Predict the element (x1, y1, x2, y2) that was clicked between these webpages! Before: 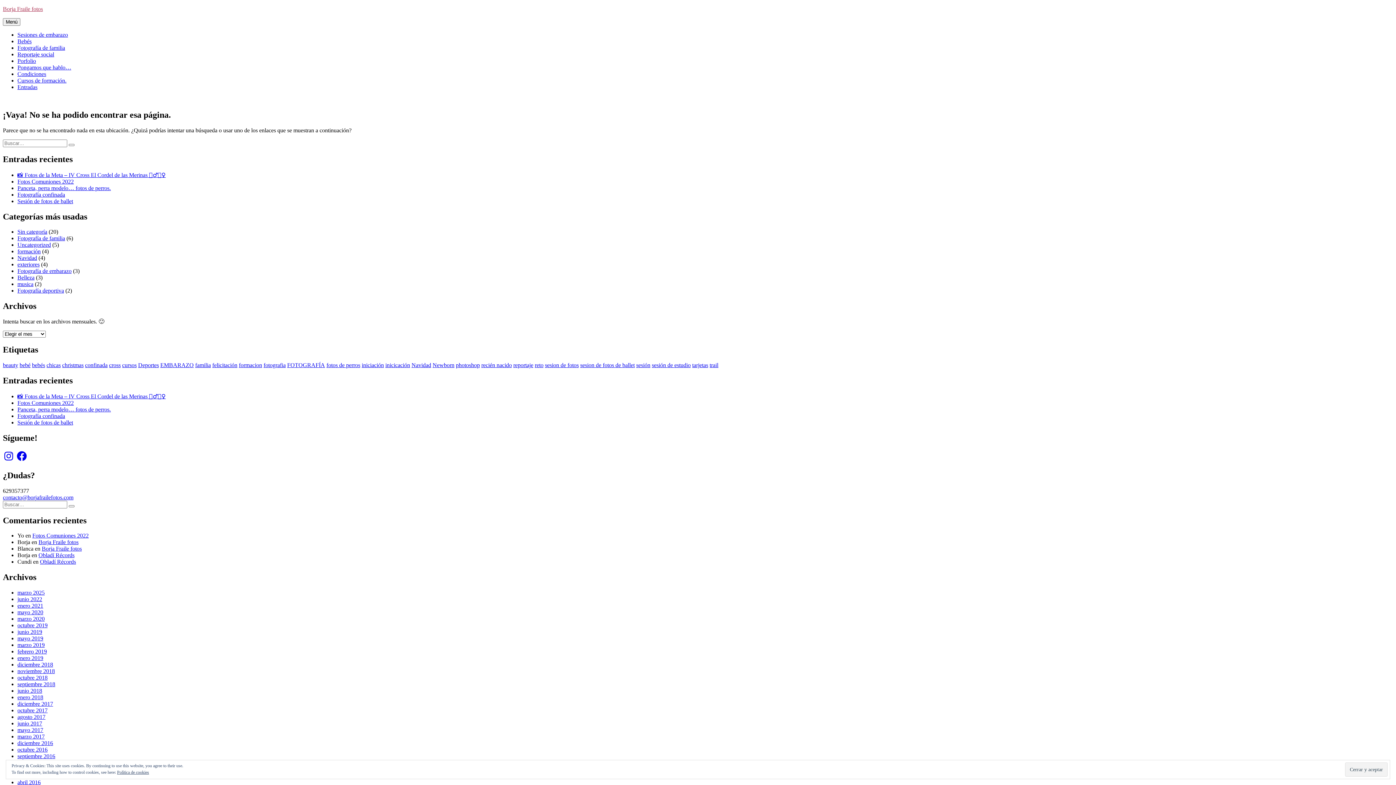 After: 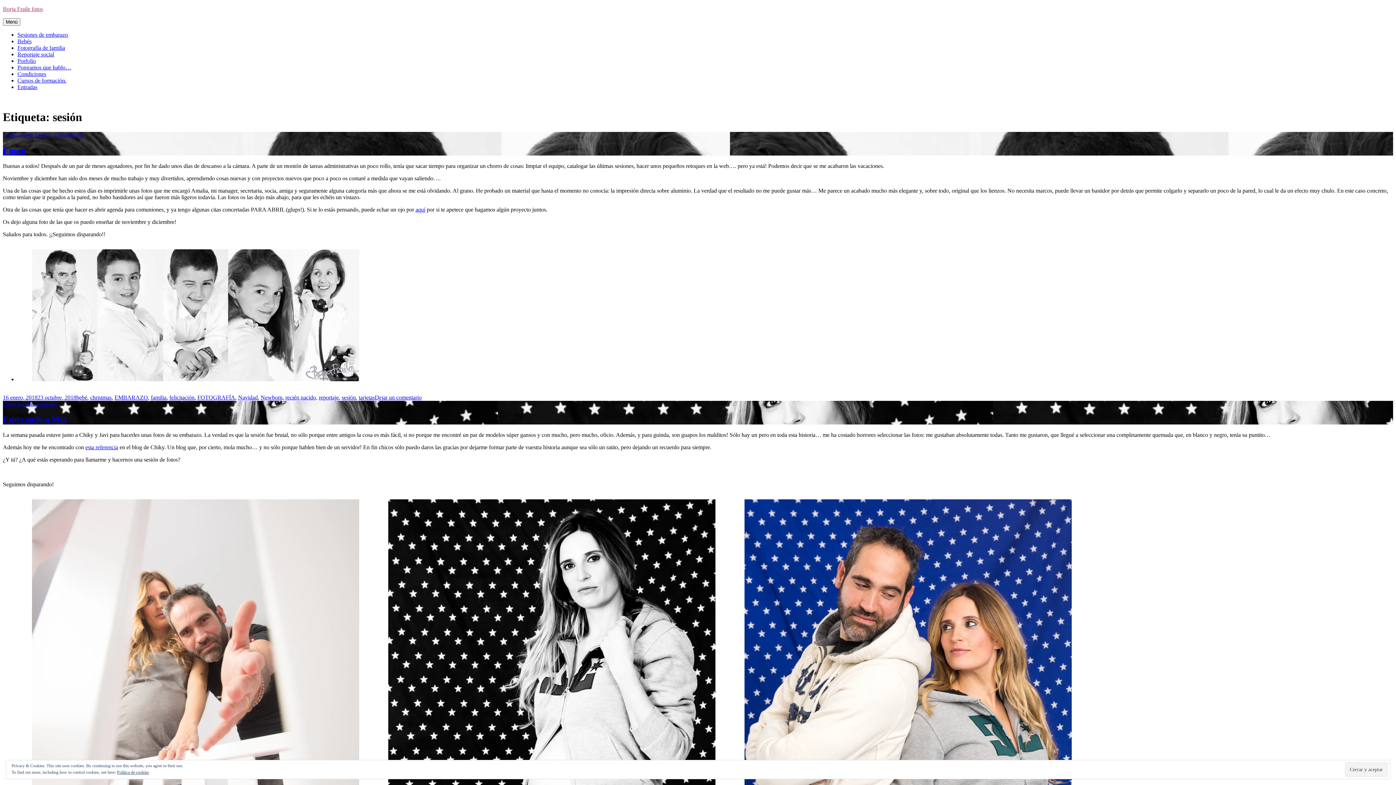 Action: bbox: (636, 362, 650, 368) label: sesión